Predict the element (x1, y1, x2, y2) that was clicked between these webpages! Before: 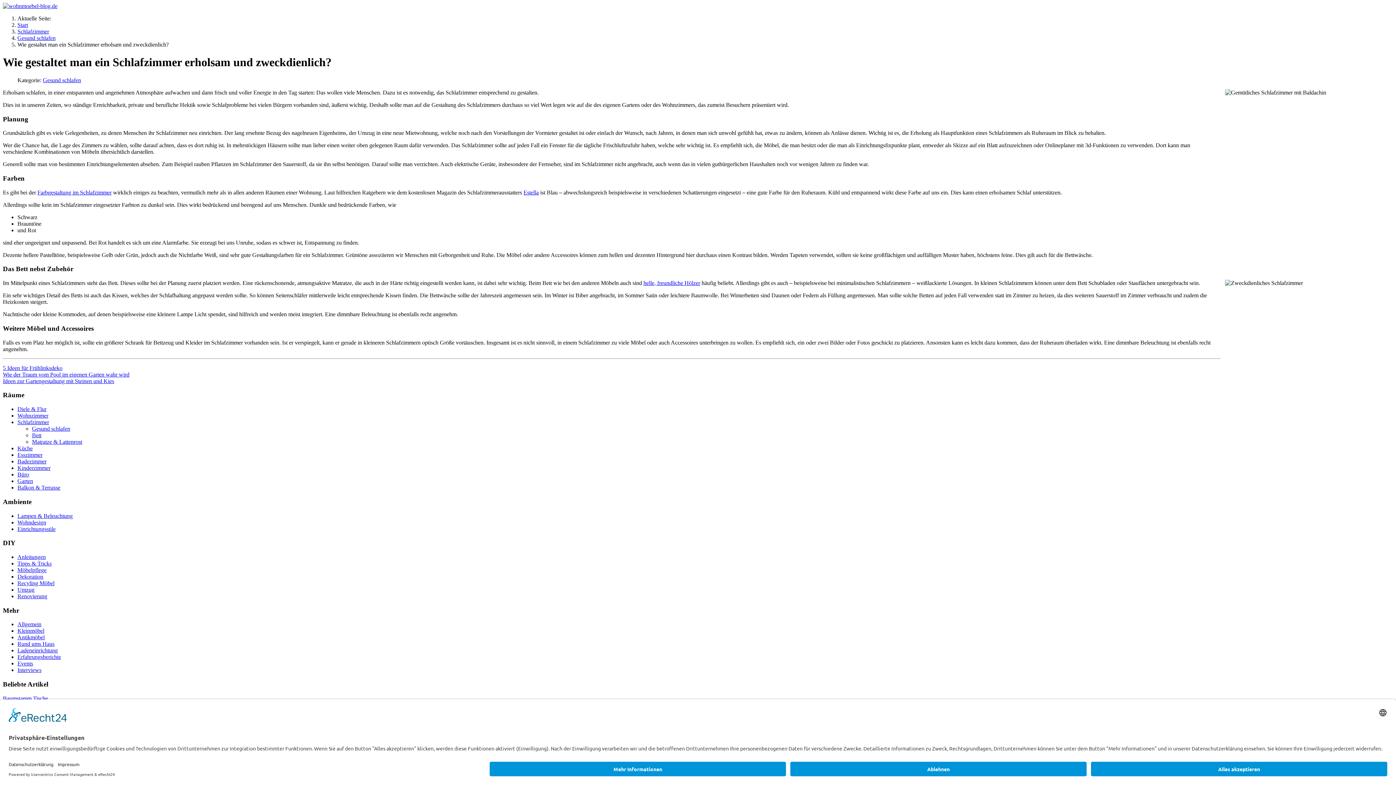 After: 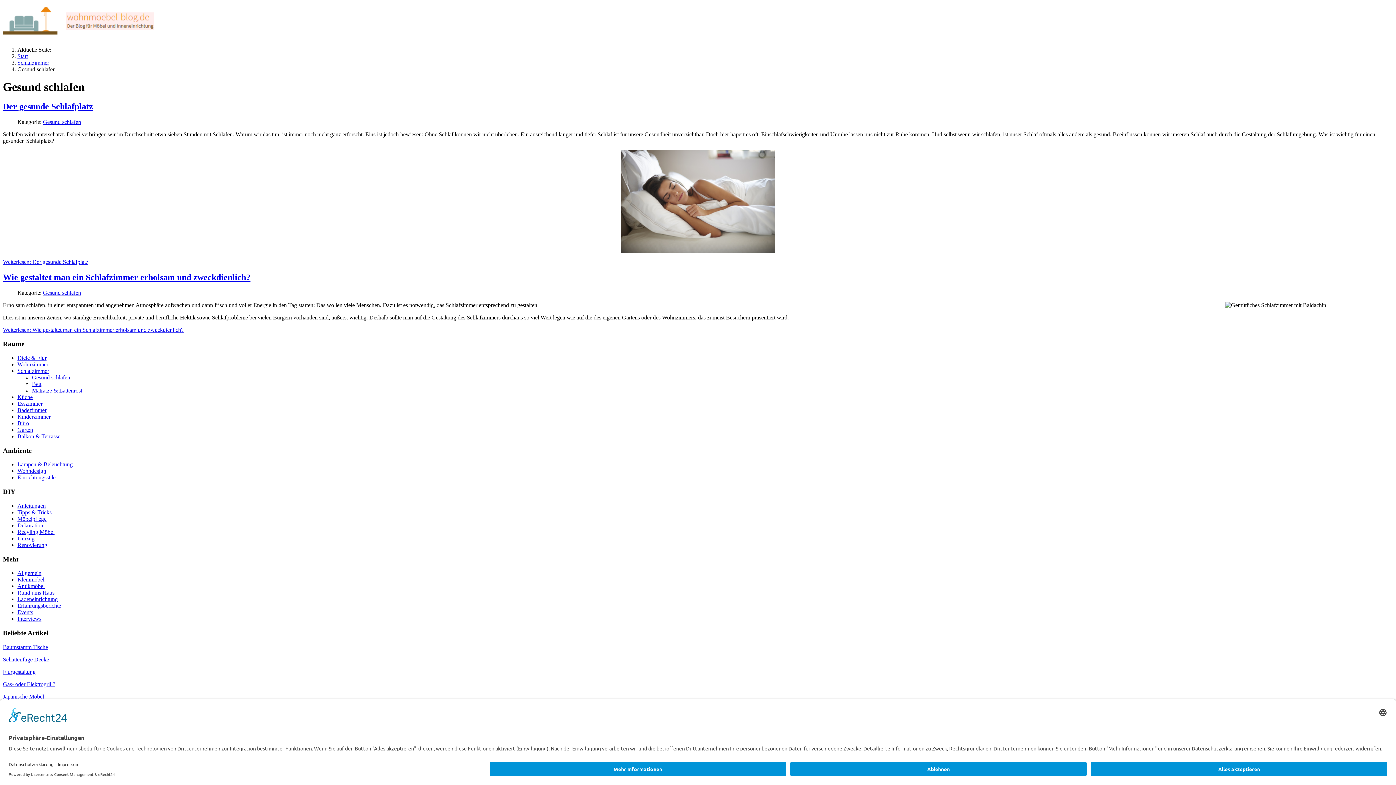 Action: bbox: (32, 425, 70, 432) label: Gesund schlafen